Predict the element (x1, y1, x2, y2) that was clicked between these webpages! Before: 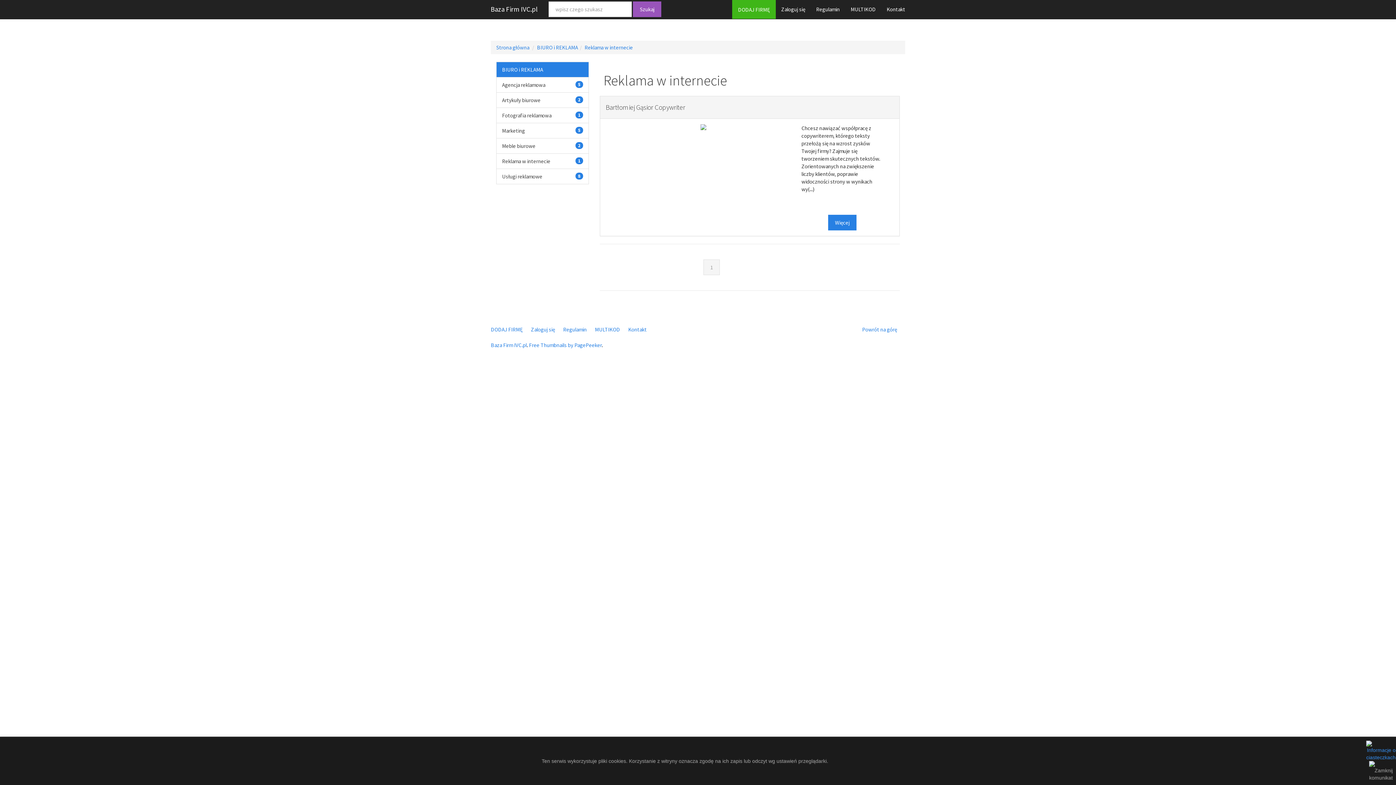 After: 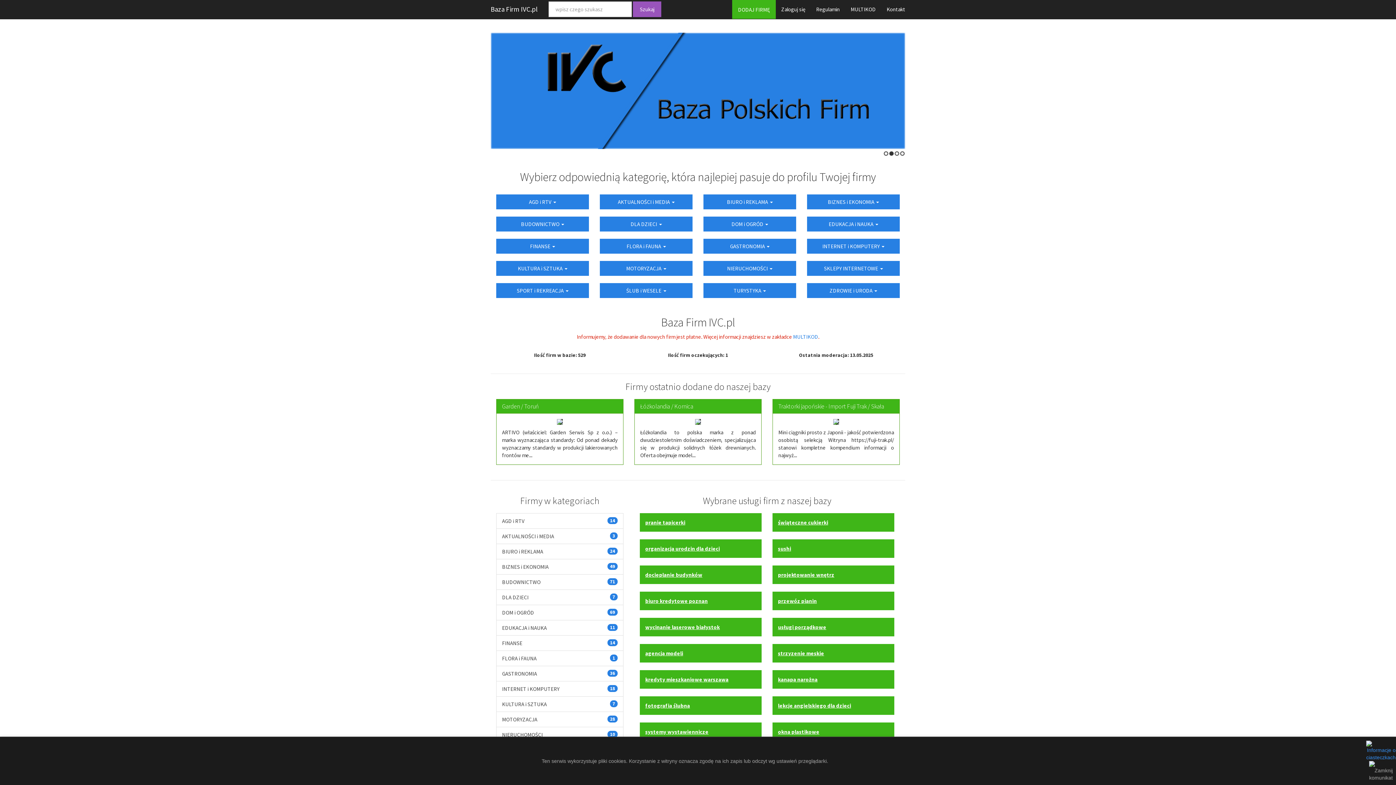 Action: bbox: (496, 44, 529, 50) label: Strona główna